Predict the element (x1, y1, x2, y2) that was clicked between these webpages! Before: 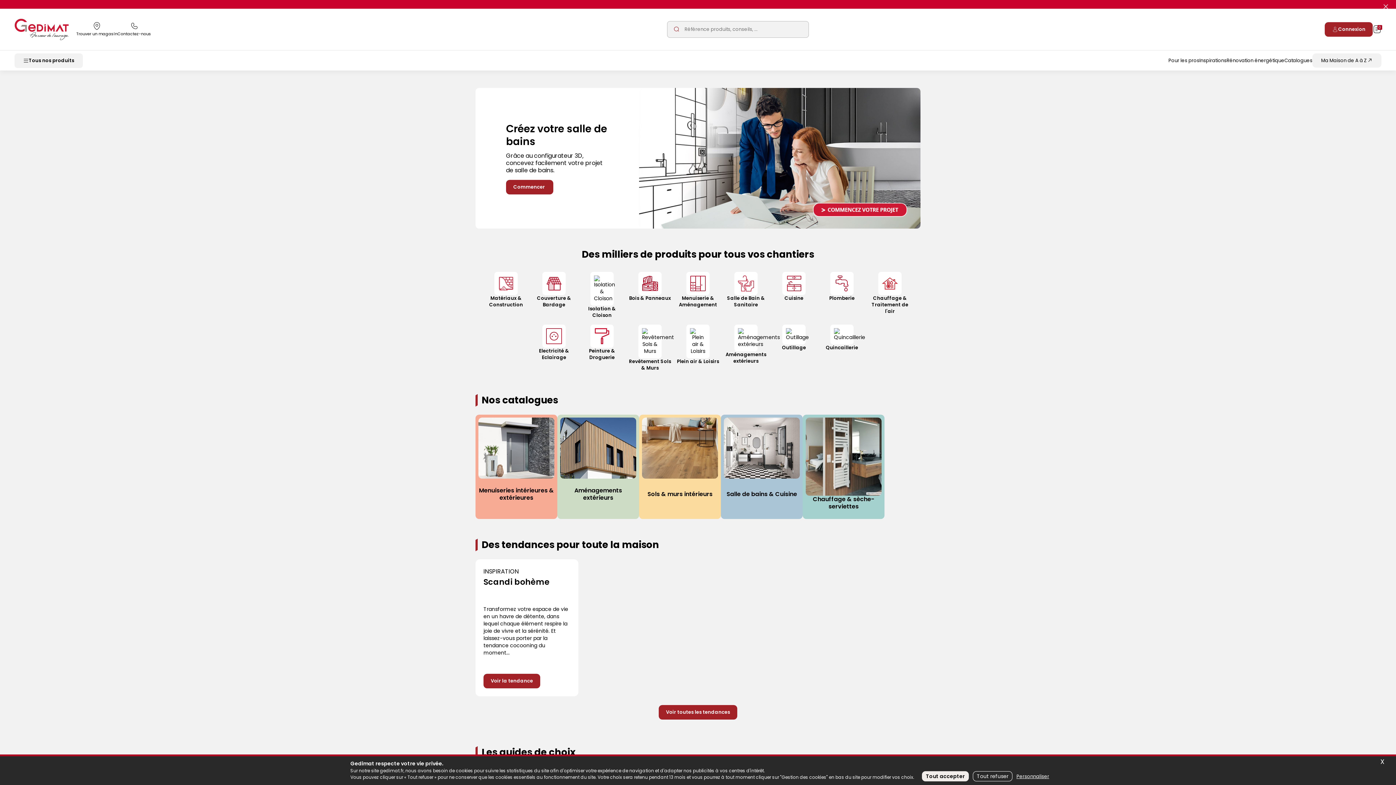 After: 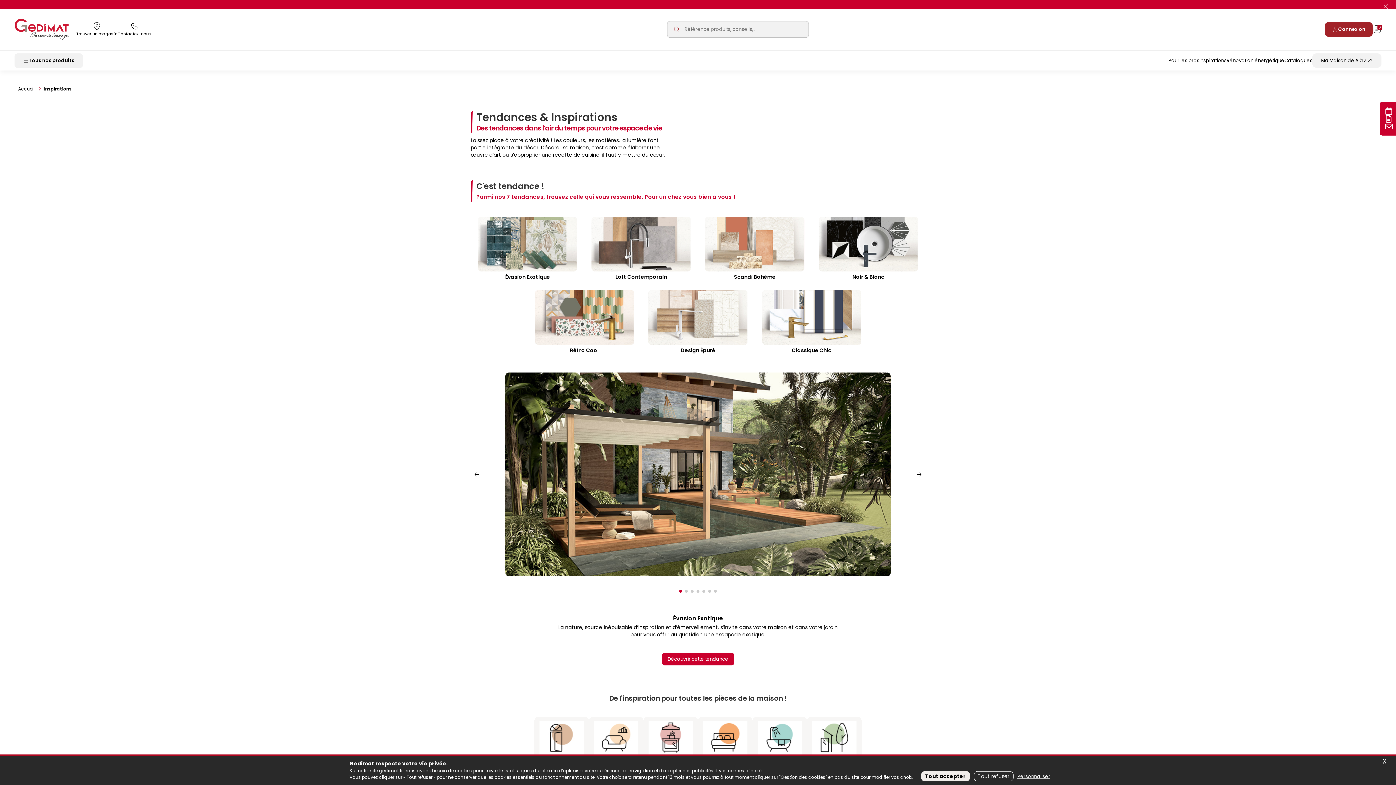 Action: label: Inspirations bbox: (1199, 52, 1226, 68)